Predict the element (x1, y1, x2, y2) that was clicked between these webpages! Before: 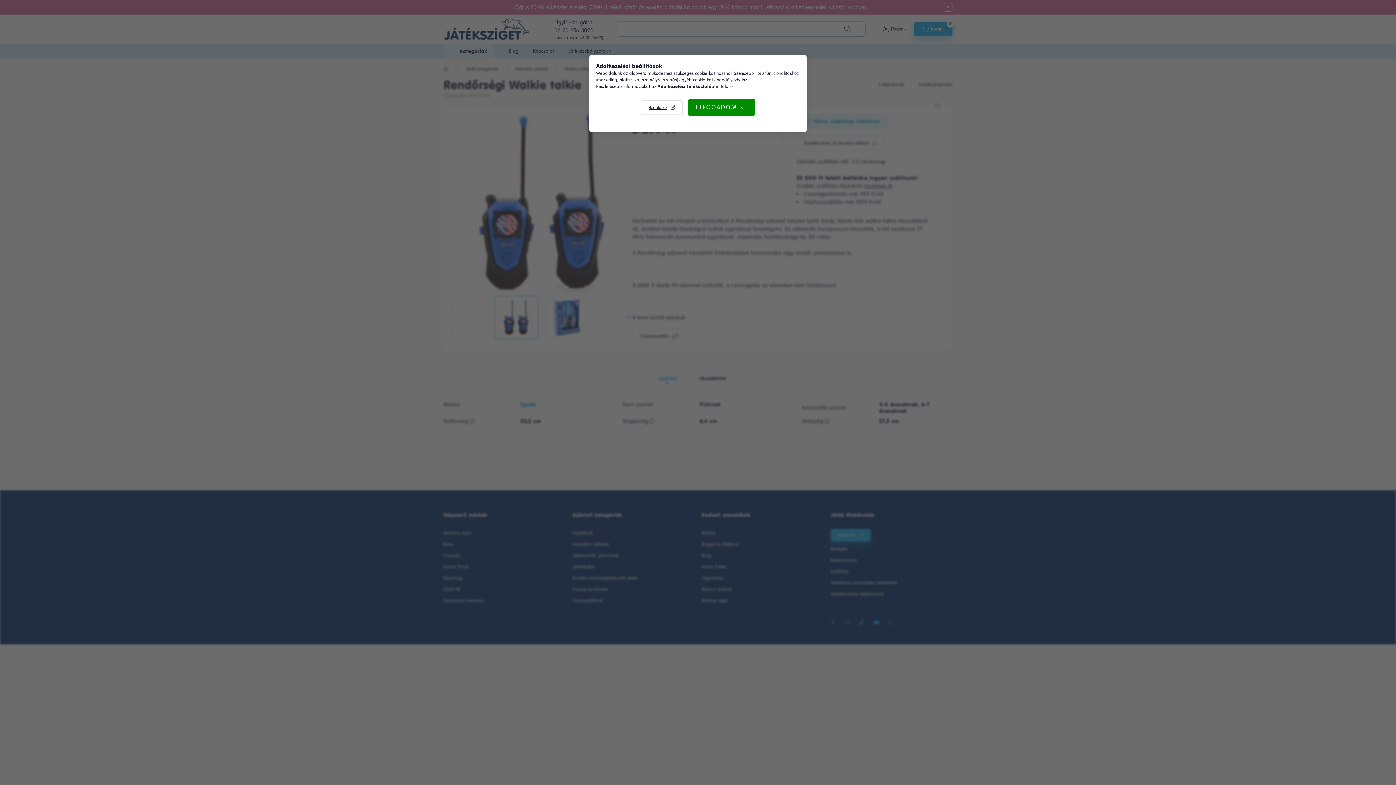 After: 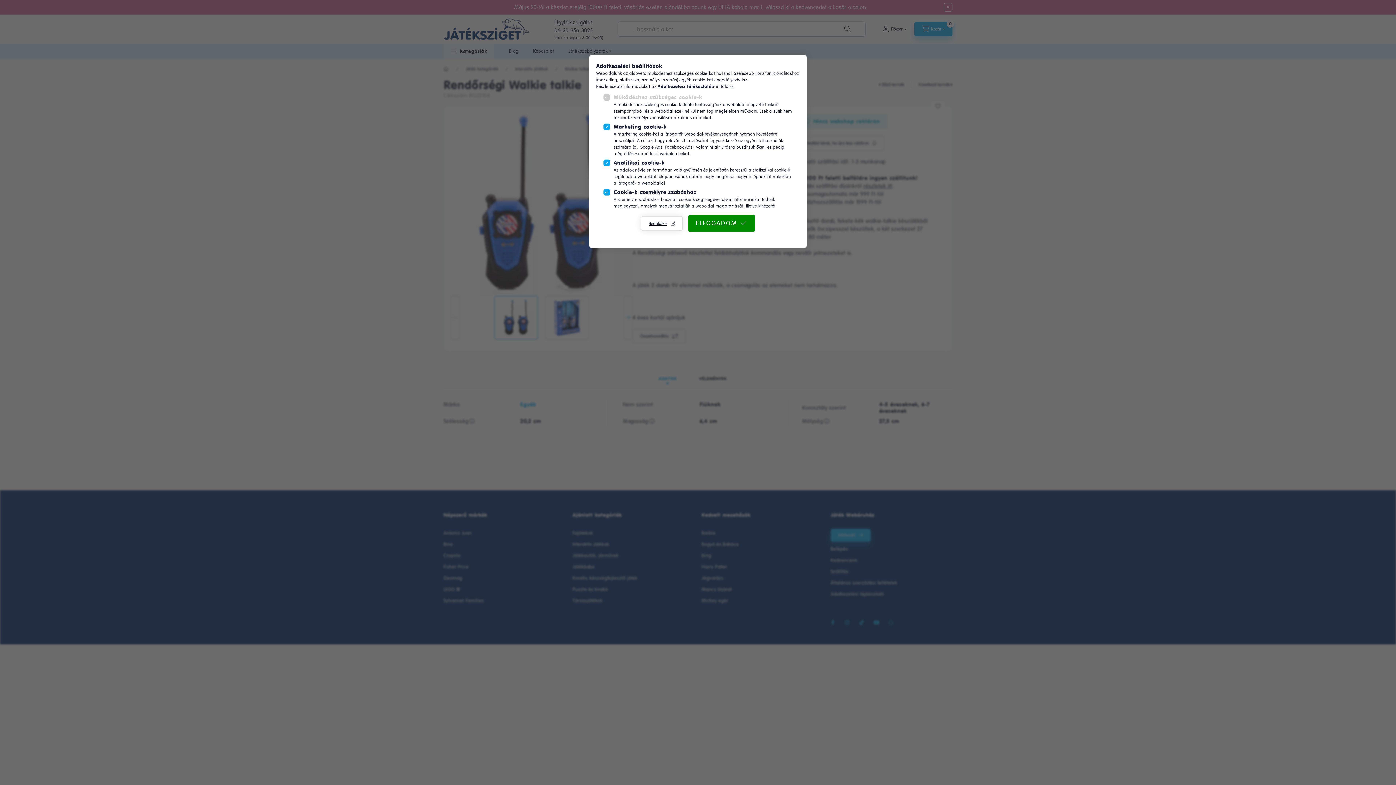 Action: label: Beállítások bbox: (641, 100, 683, 114)